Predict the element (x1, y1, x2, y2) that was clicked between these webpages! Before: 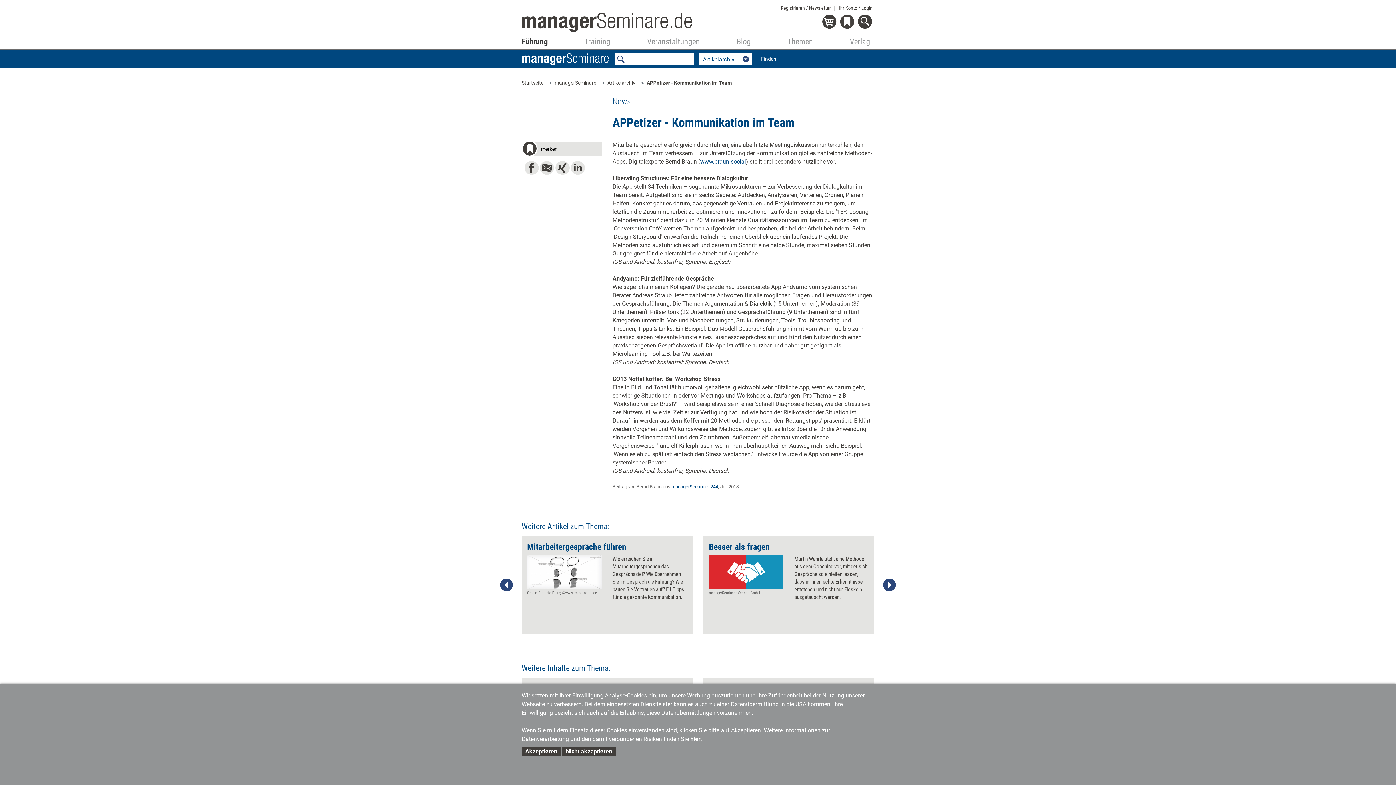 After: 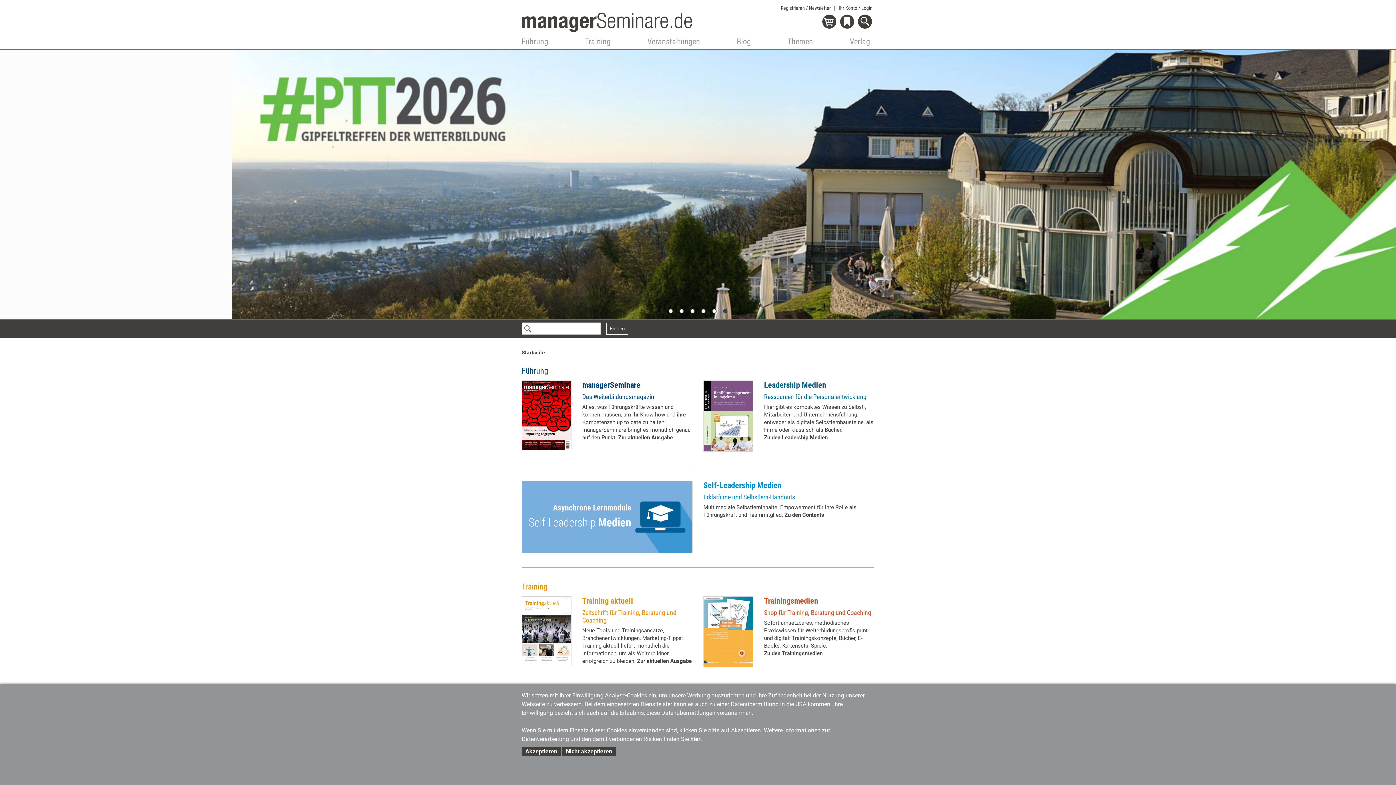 Action: label: Startseite bbox: (521, 80, 543, 85)